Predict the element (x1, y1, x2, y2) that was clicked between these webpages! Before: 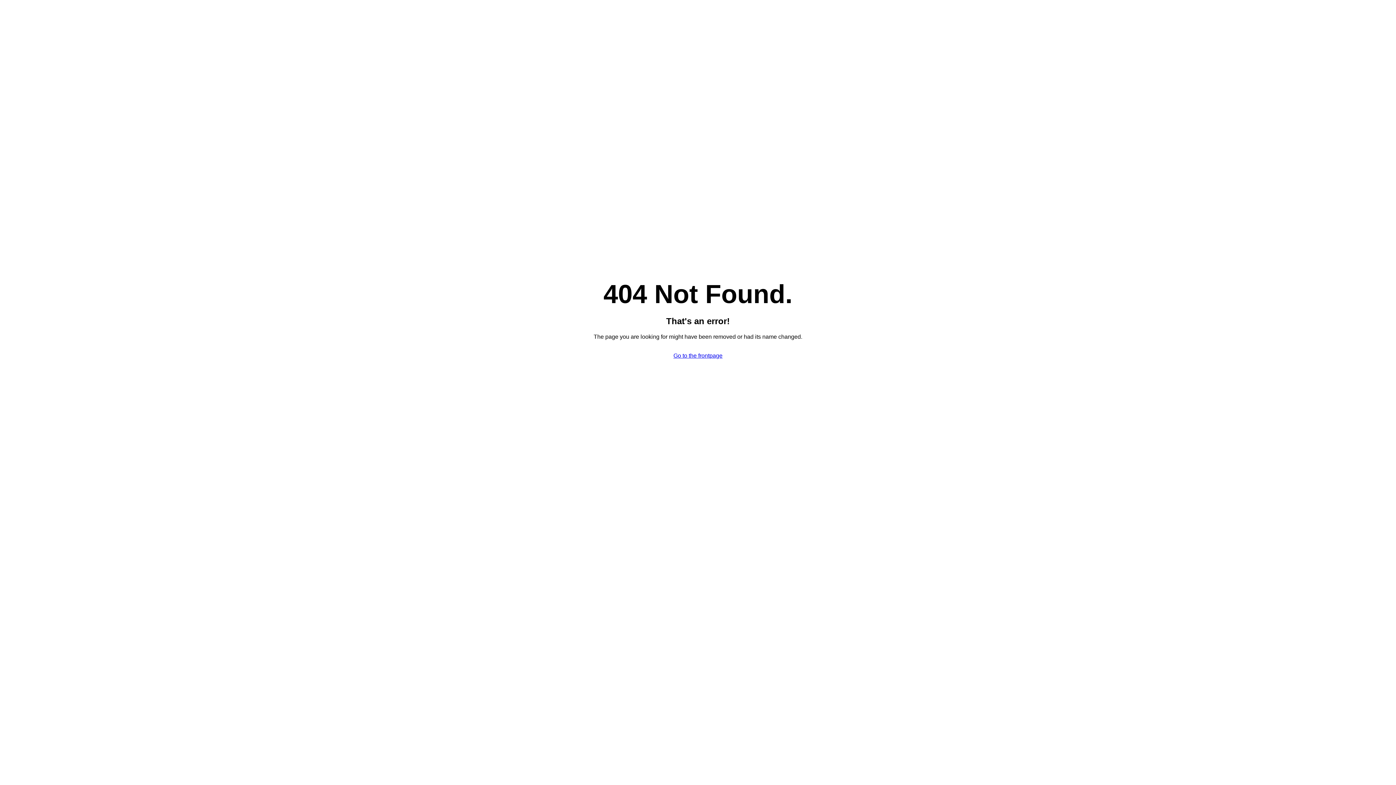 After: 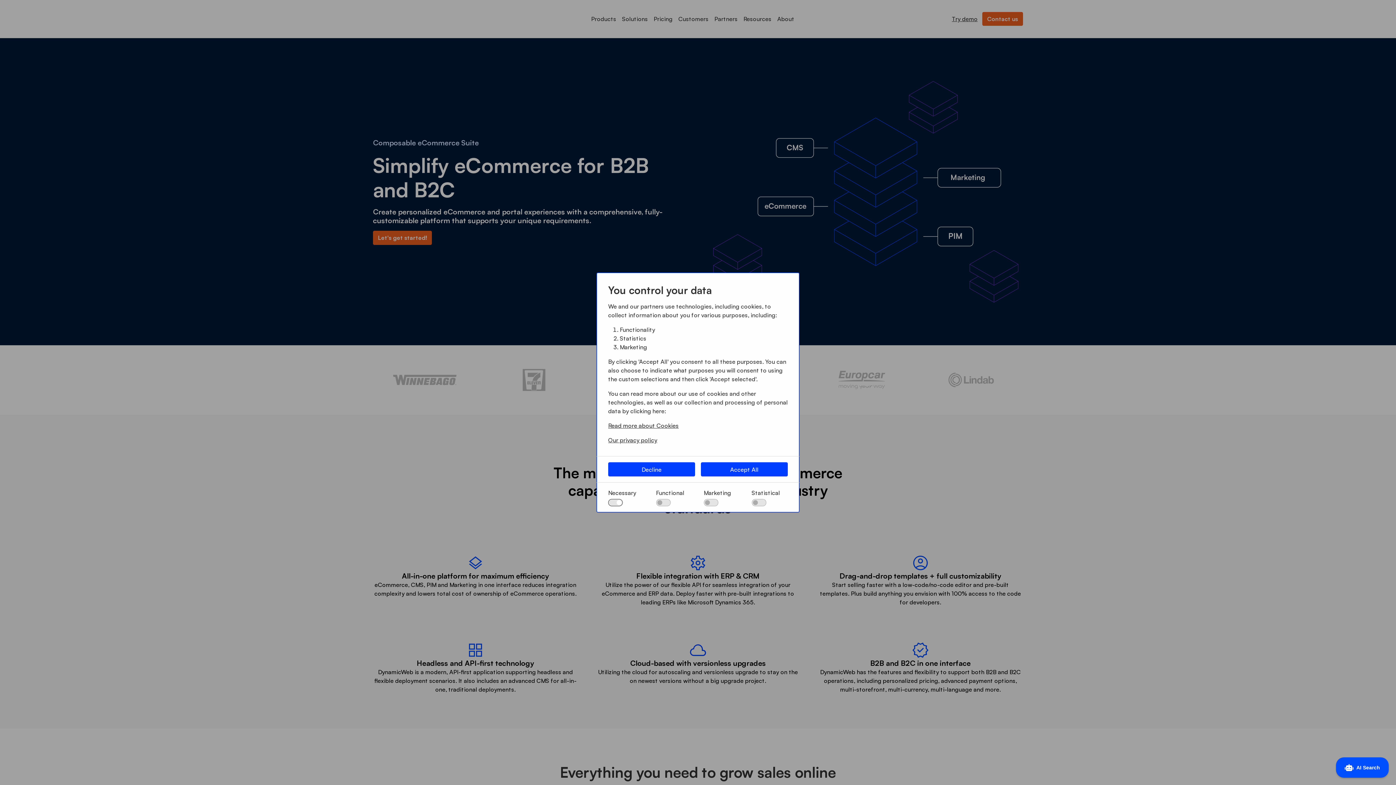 Action: label: Go to the frontpage bbox: (673, 352, 722, 358)